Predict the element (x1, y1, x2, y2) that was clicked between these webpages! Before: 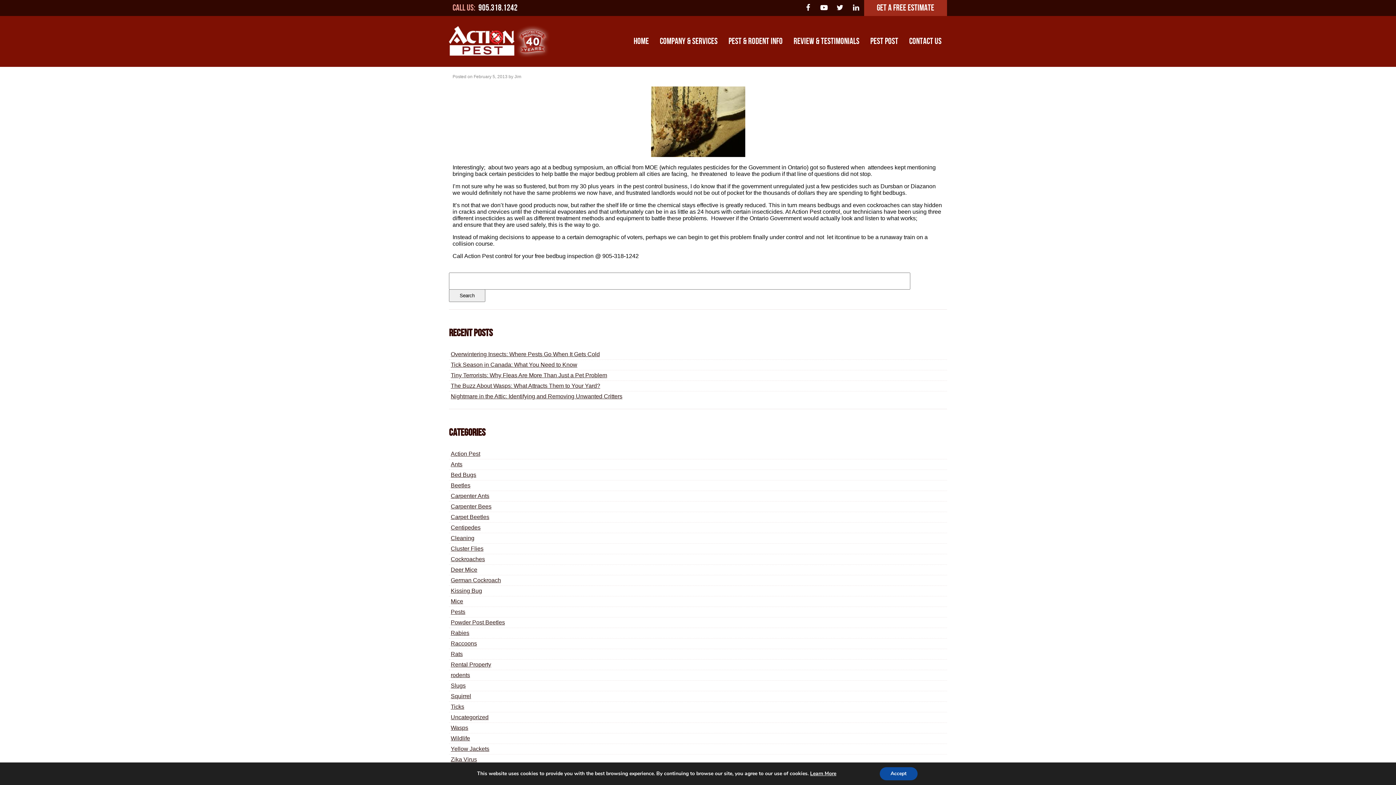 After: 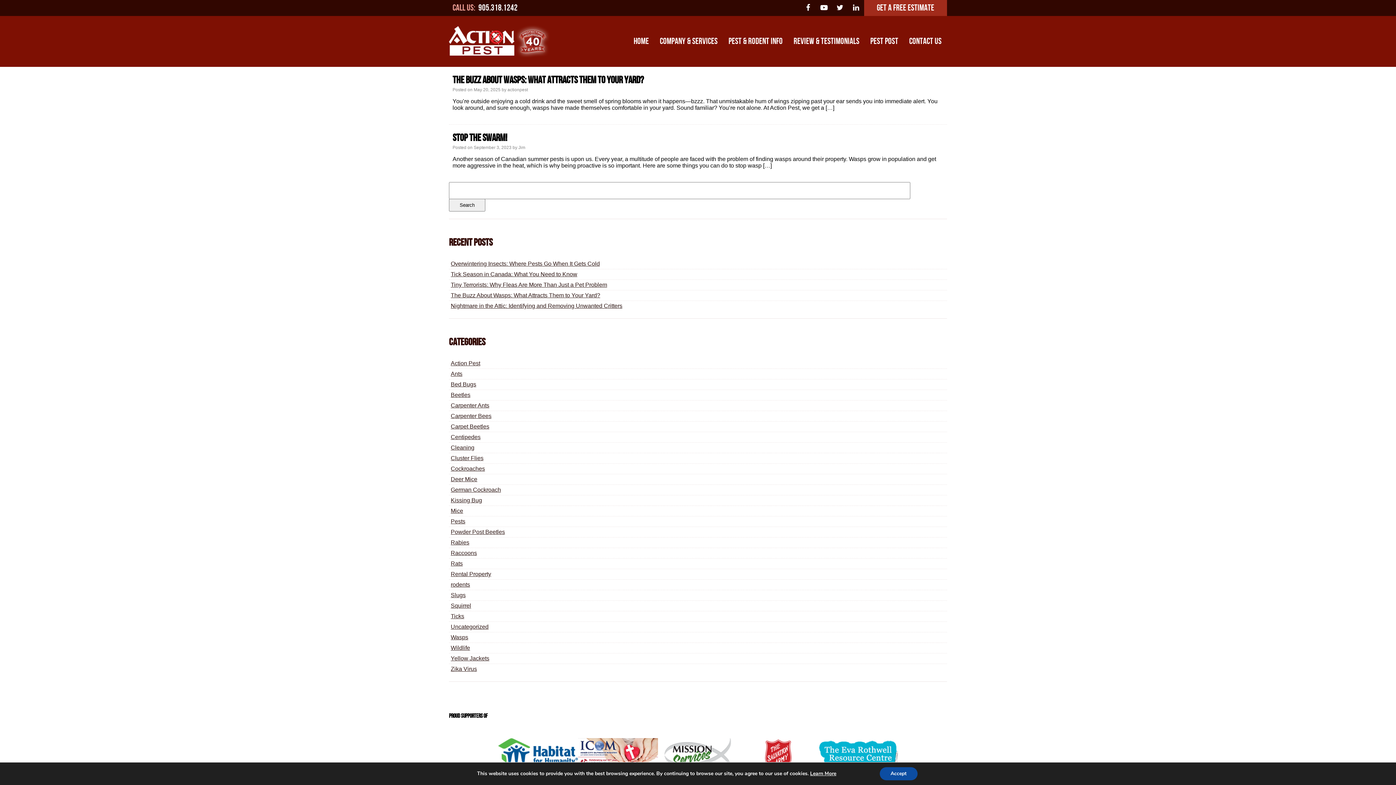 Action: label: Wasps bbox: (450, 725, 468, 731)